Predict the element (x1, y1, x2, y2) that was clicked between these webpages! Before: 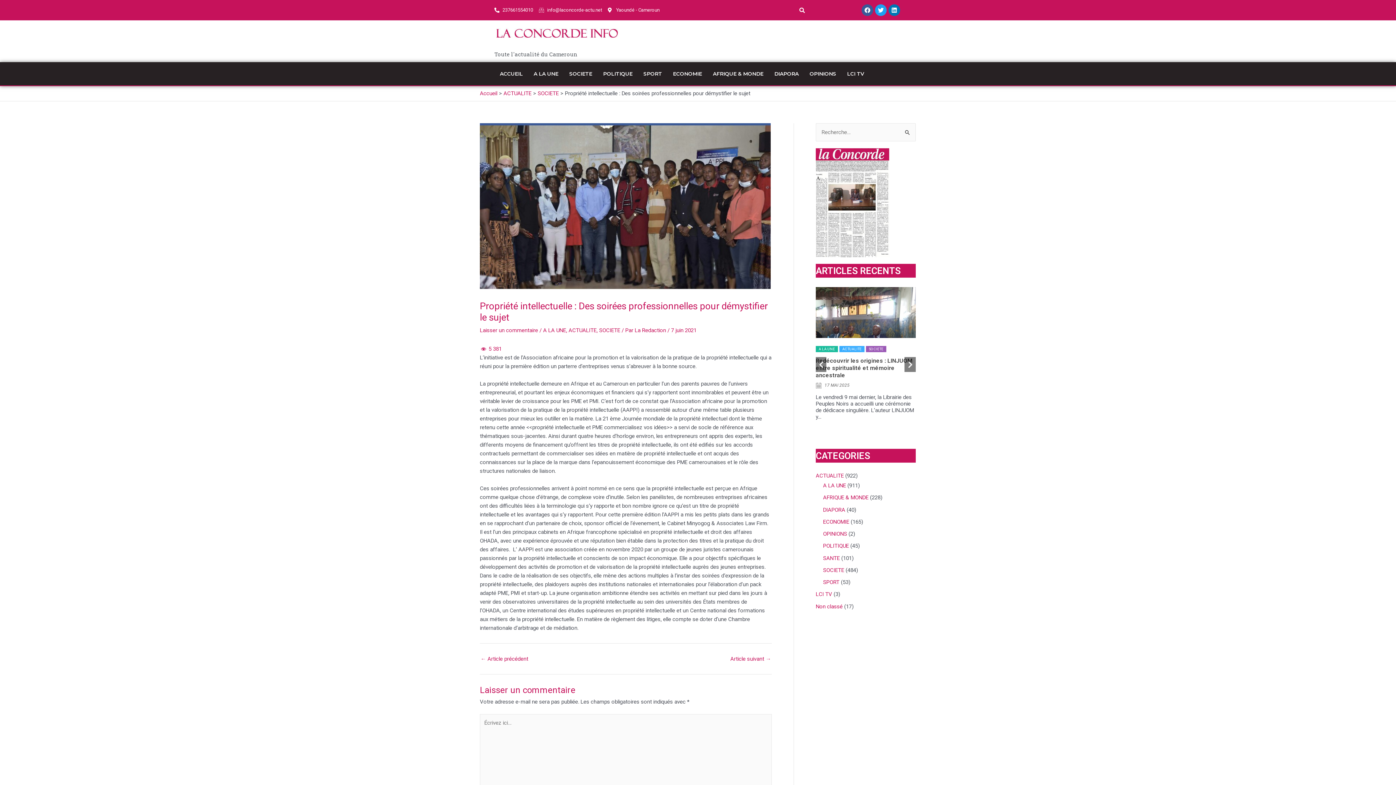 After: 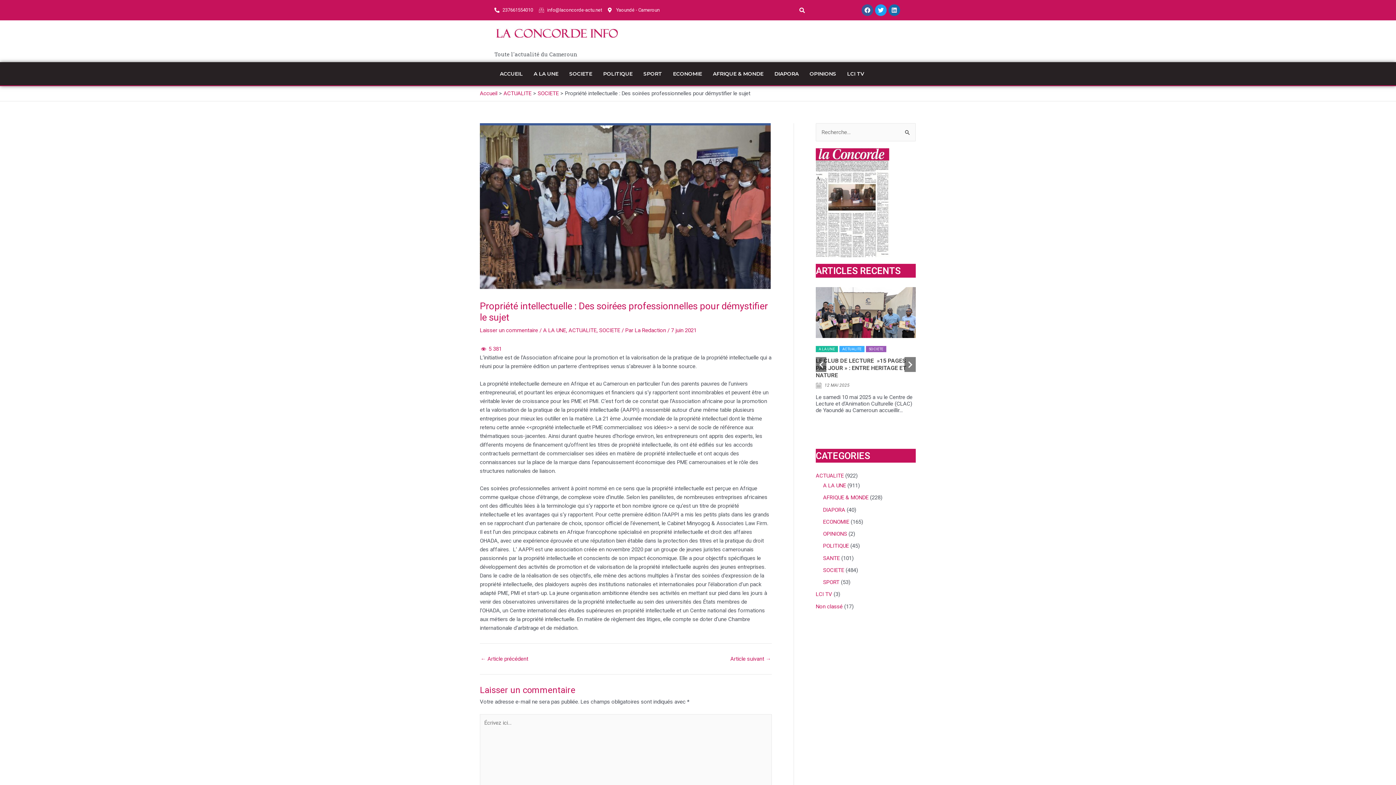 Action: bbox: (888, 4, 900, 15) label: Linkedin